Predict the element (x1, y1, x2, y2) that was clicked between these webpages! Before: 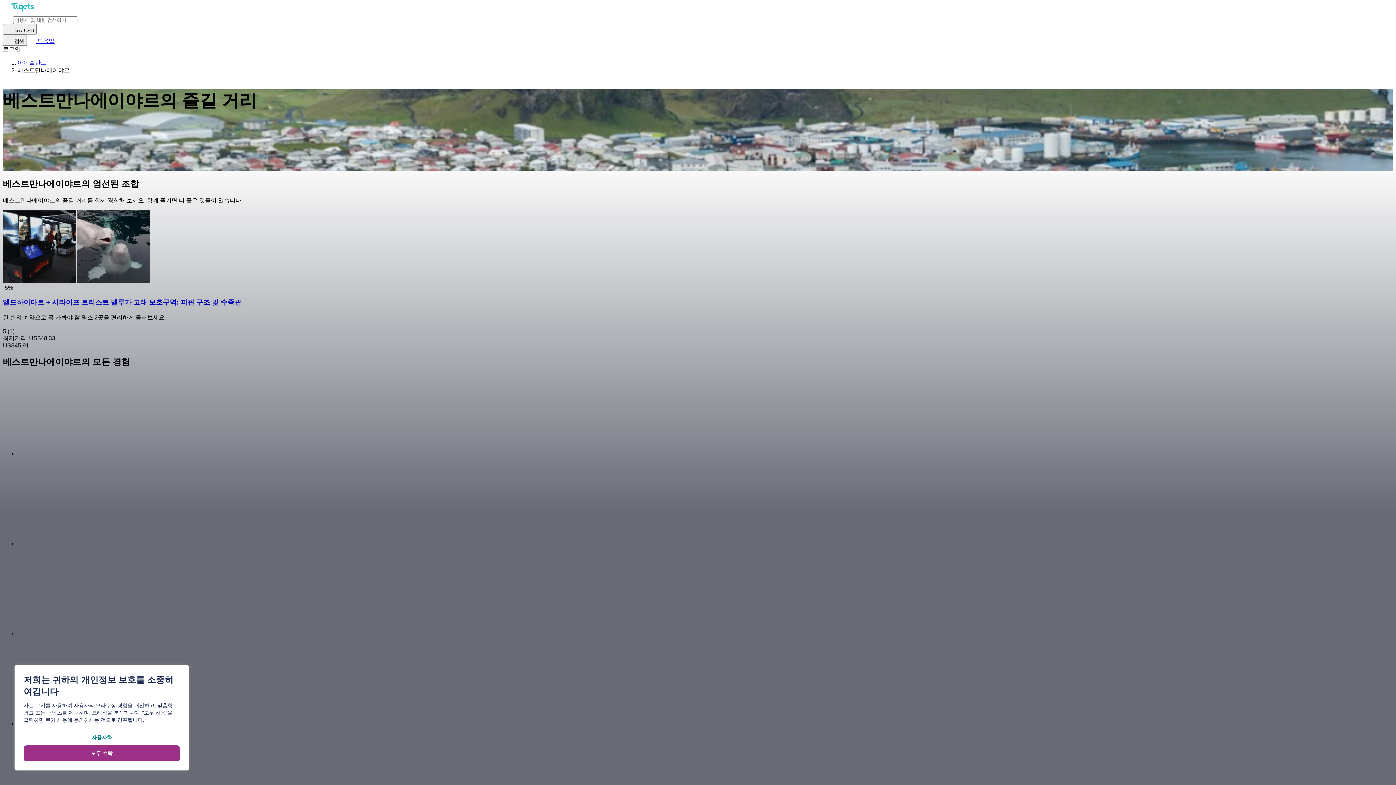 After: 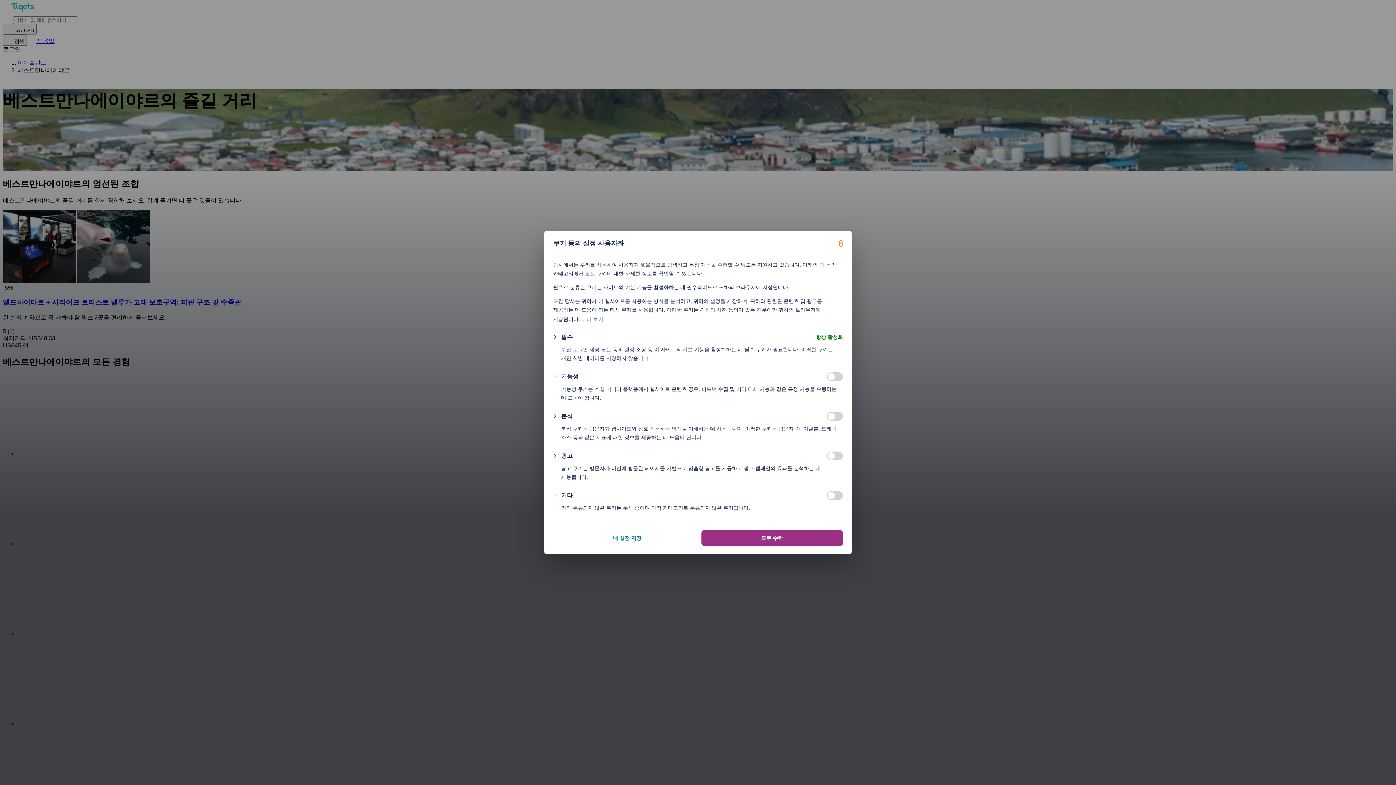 Action: bbox: (23, 729, 180, 745) label: 사용자화